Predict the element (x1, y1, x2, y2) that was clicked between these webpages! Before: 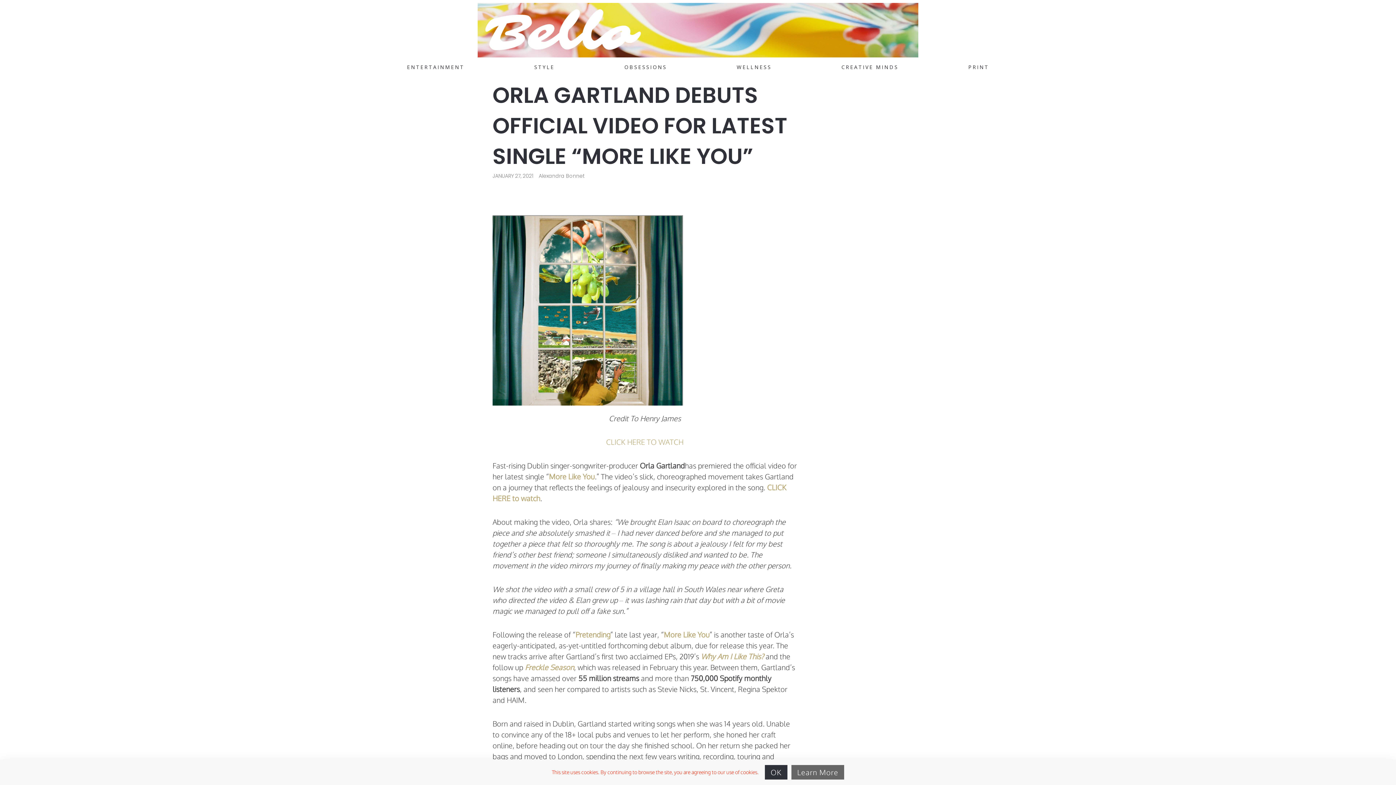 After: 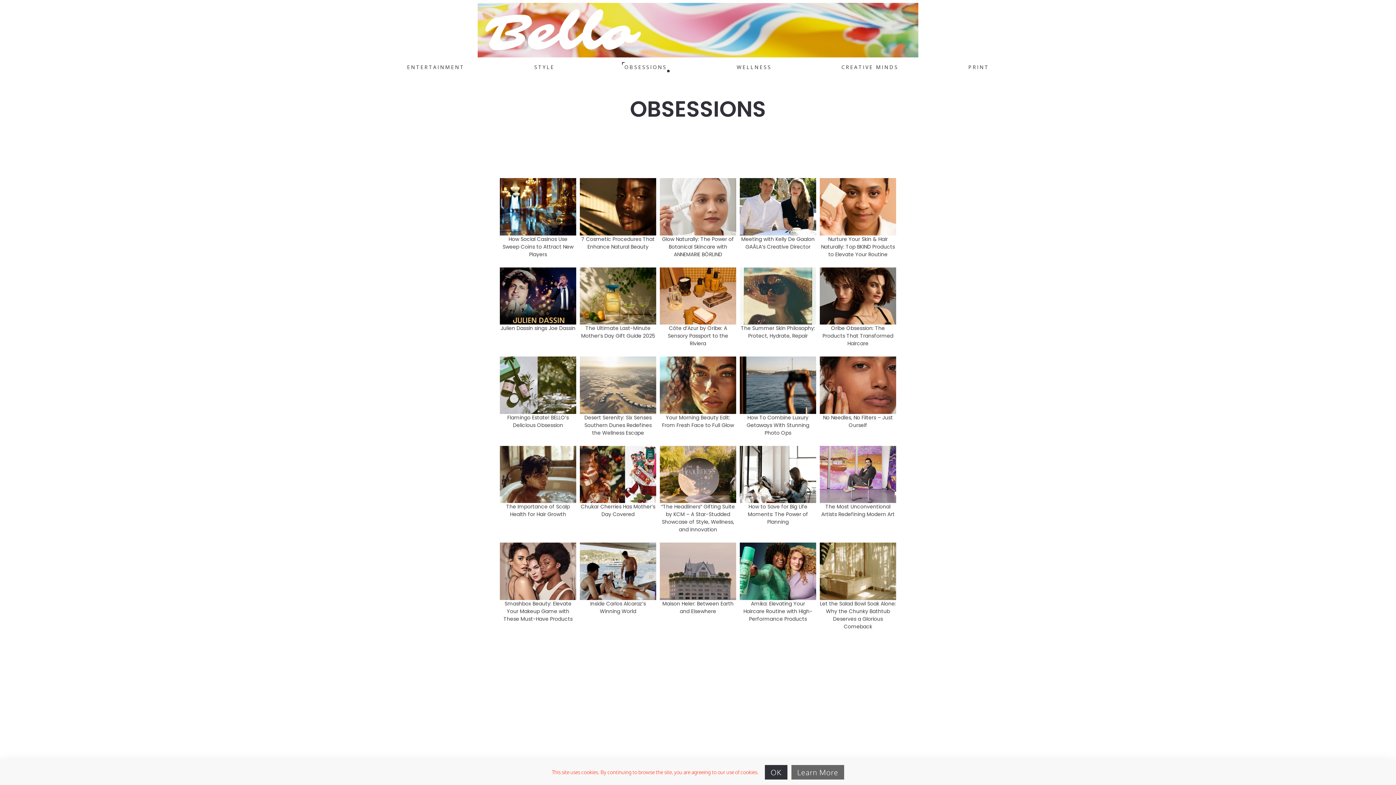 Action: label: OBSESSIONS bbox: (624, 64, 667, 69)